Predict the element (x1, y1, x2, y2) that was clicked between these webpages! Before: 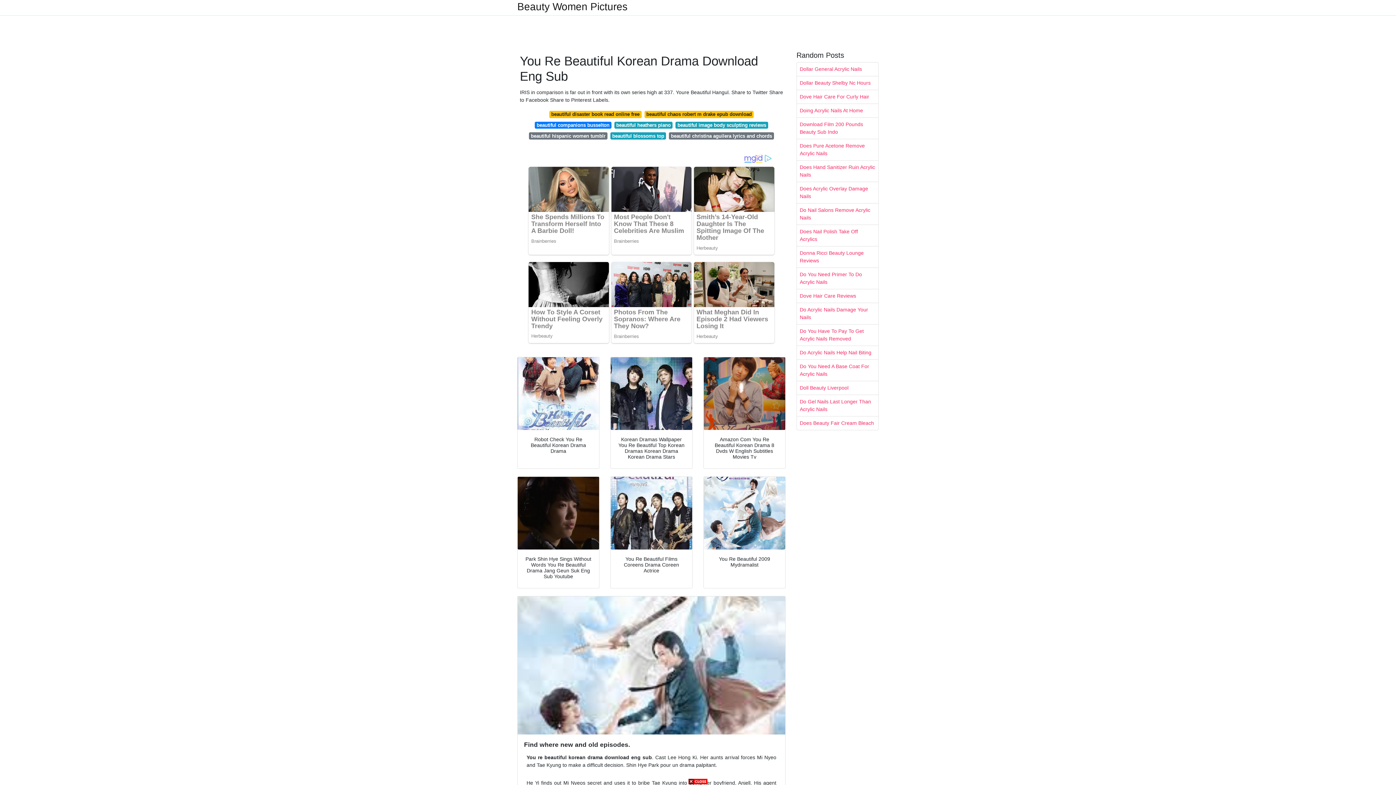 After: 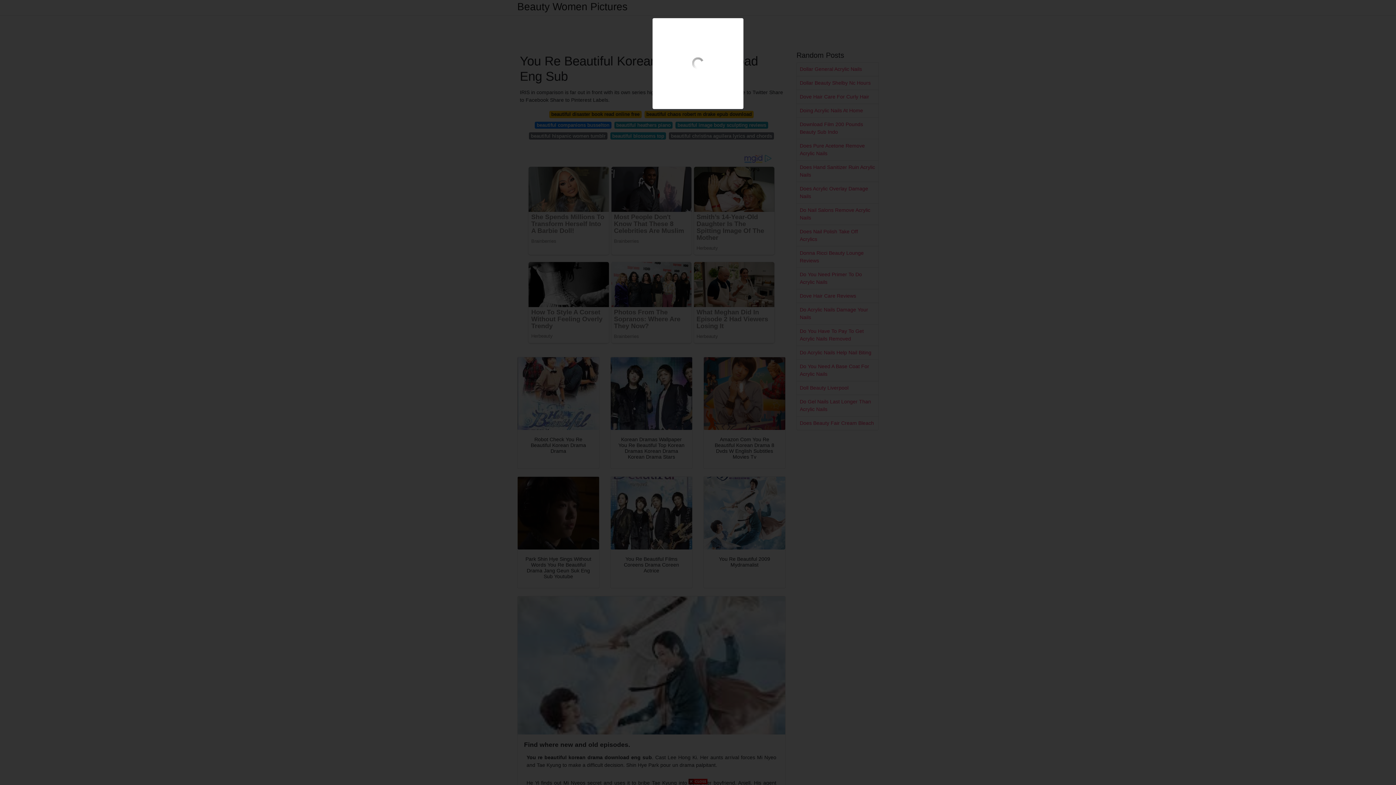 Action: bbox: (517, 357, 599, 430)